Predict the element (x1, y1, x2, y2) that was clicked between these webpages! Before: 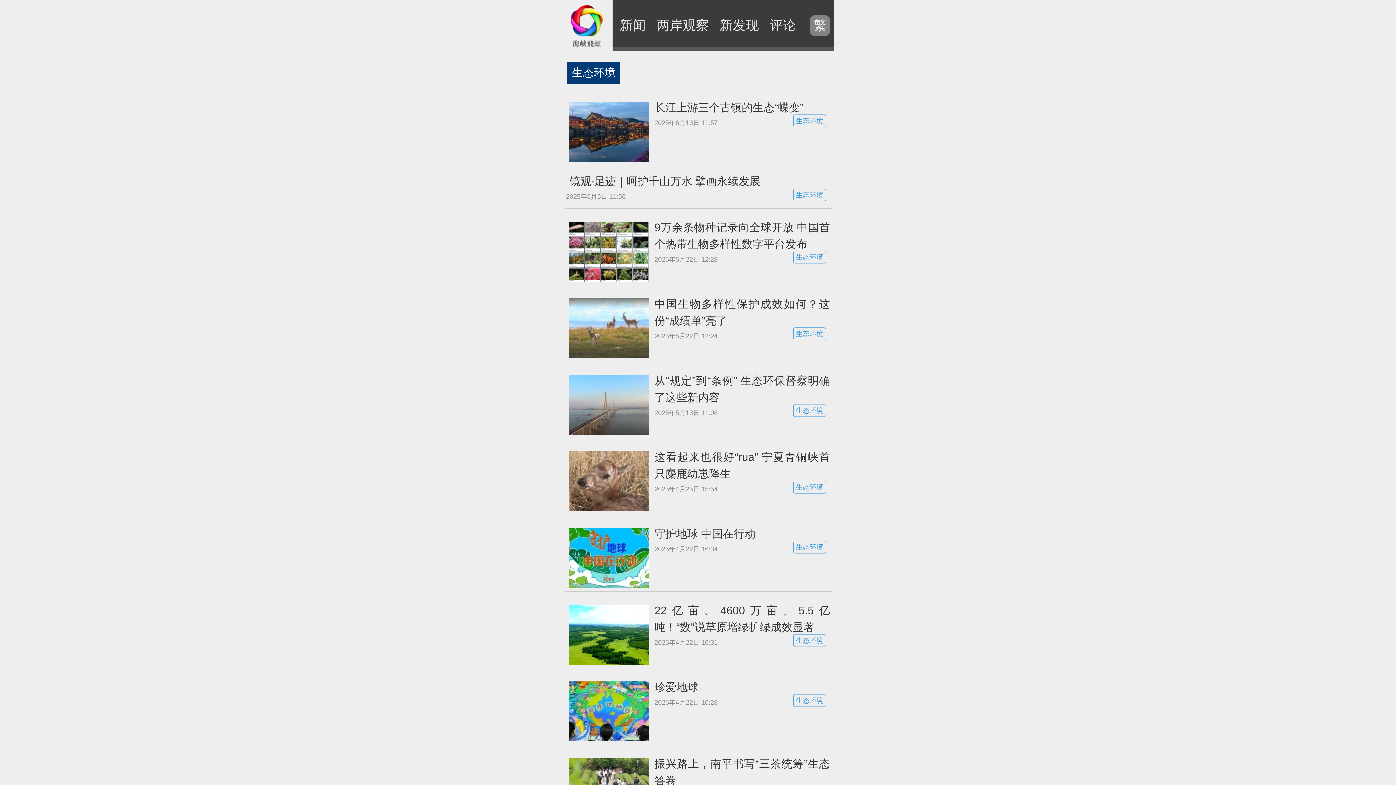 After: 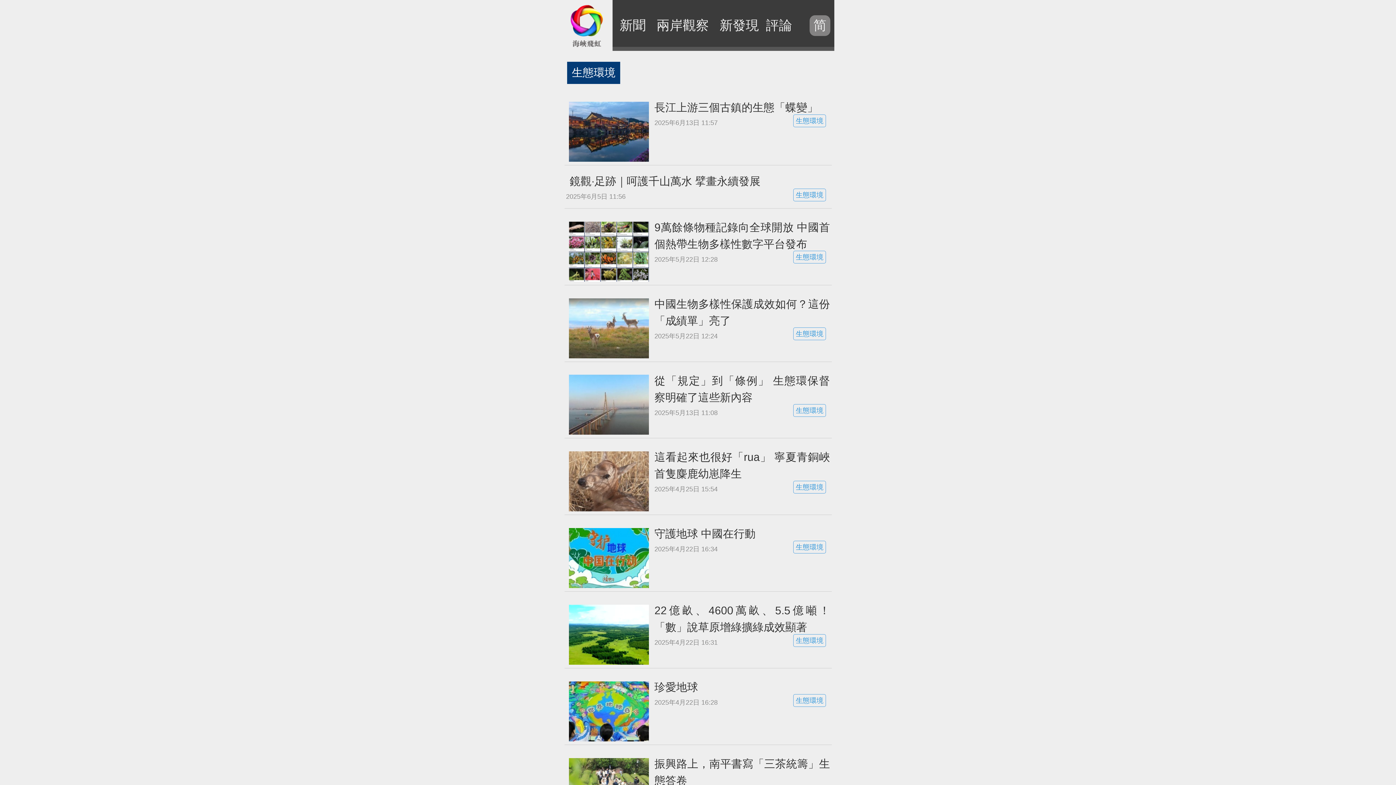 Action: label: 繁 bbox: (813, 17, 826, 32)